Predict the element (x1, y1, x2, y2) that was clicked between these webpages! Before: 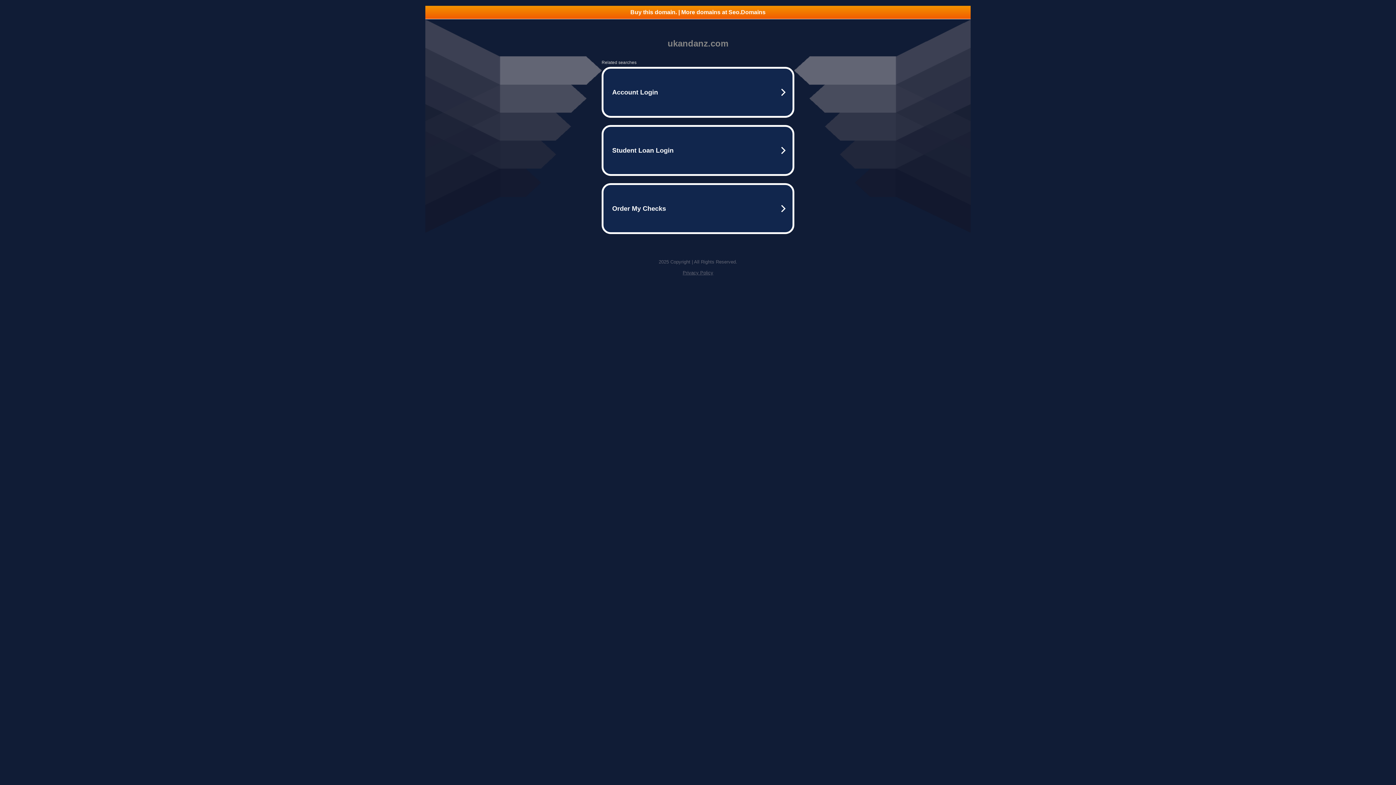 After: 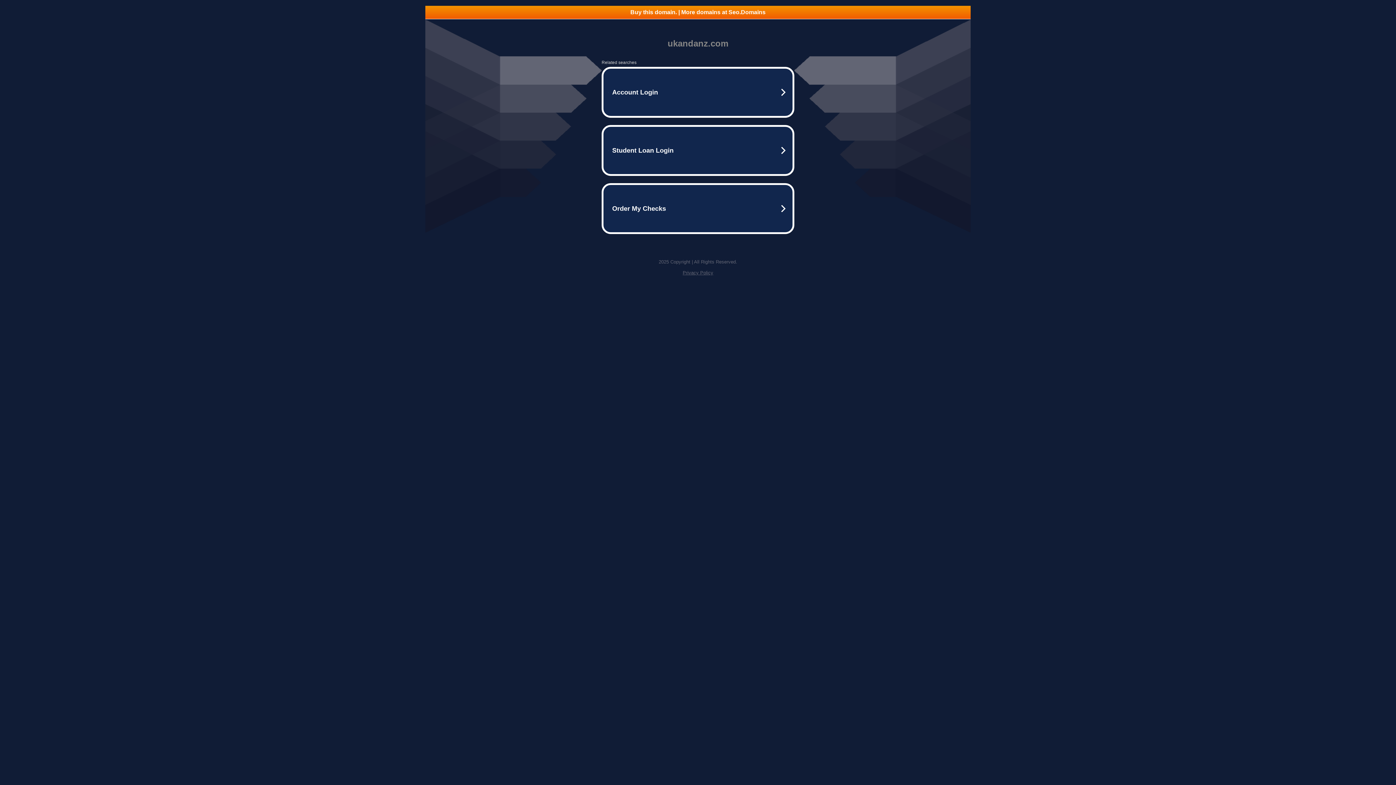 Action: bbox: (425, 5, 970, 18) label: Buy this domain. | More domains at Seo.Domains